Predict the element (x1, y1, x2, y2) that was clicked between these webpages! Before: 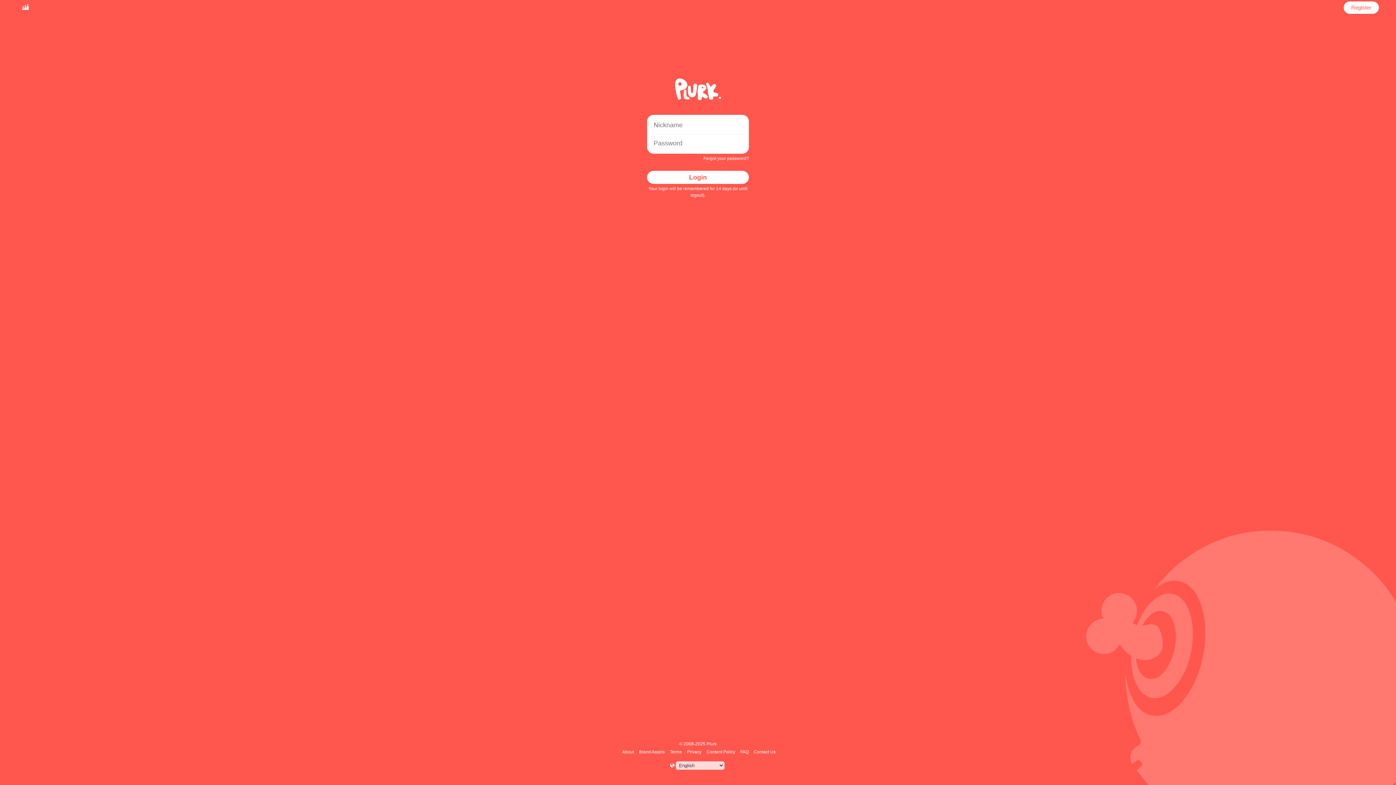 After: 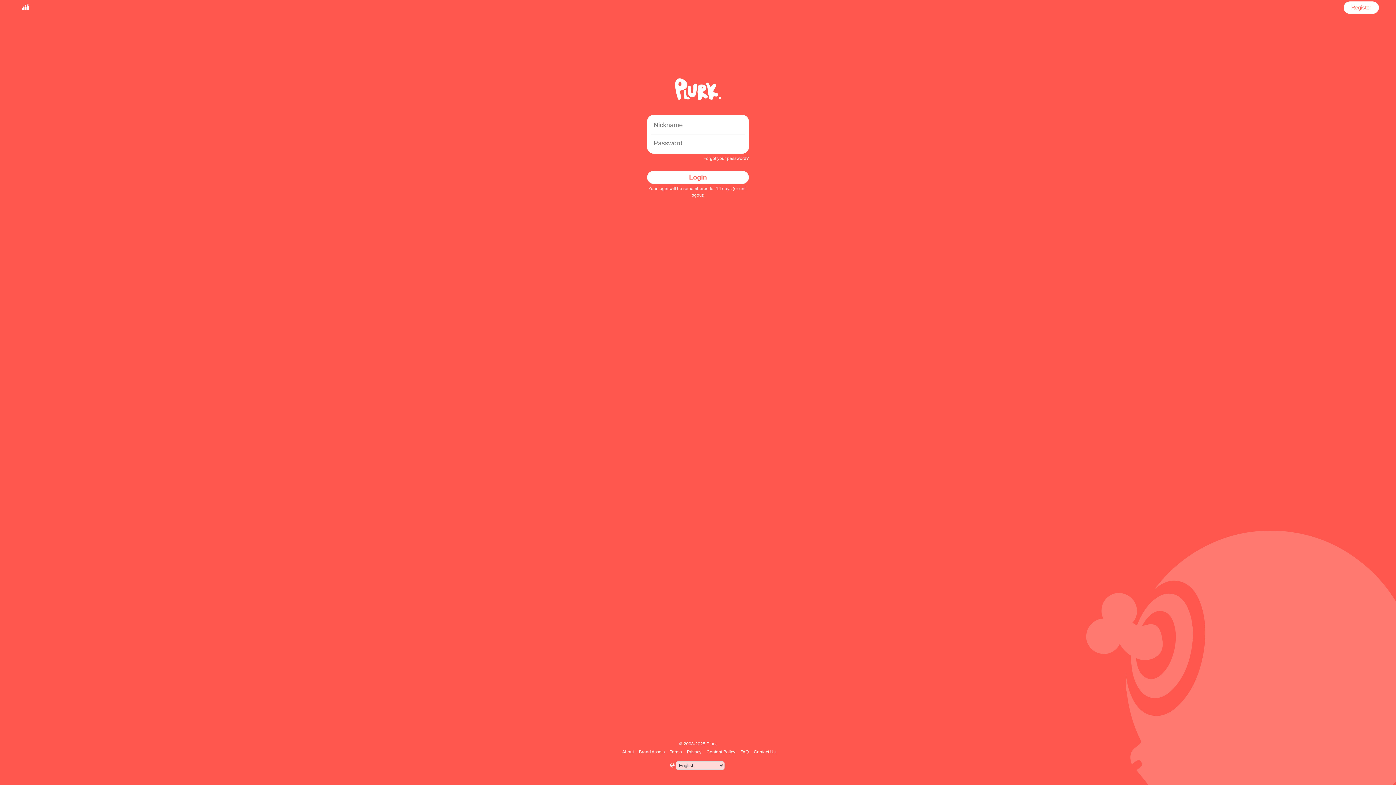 Action: bbox: (647, 170, 749, 184) label: Login